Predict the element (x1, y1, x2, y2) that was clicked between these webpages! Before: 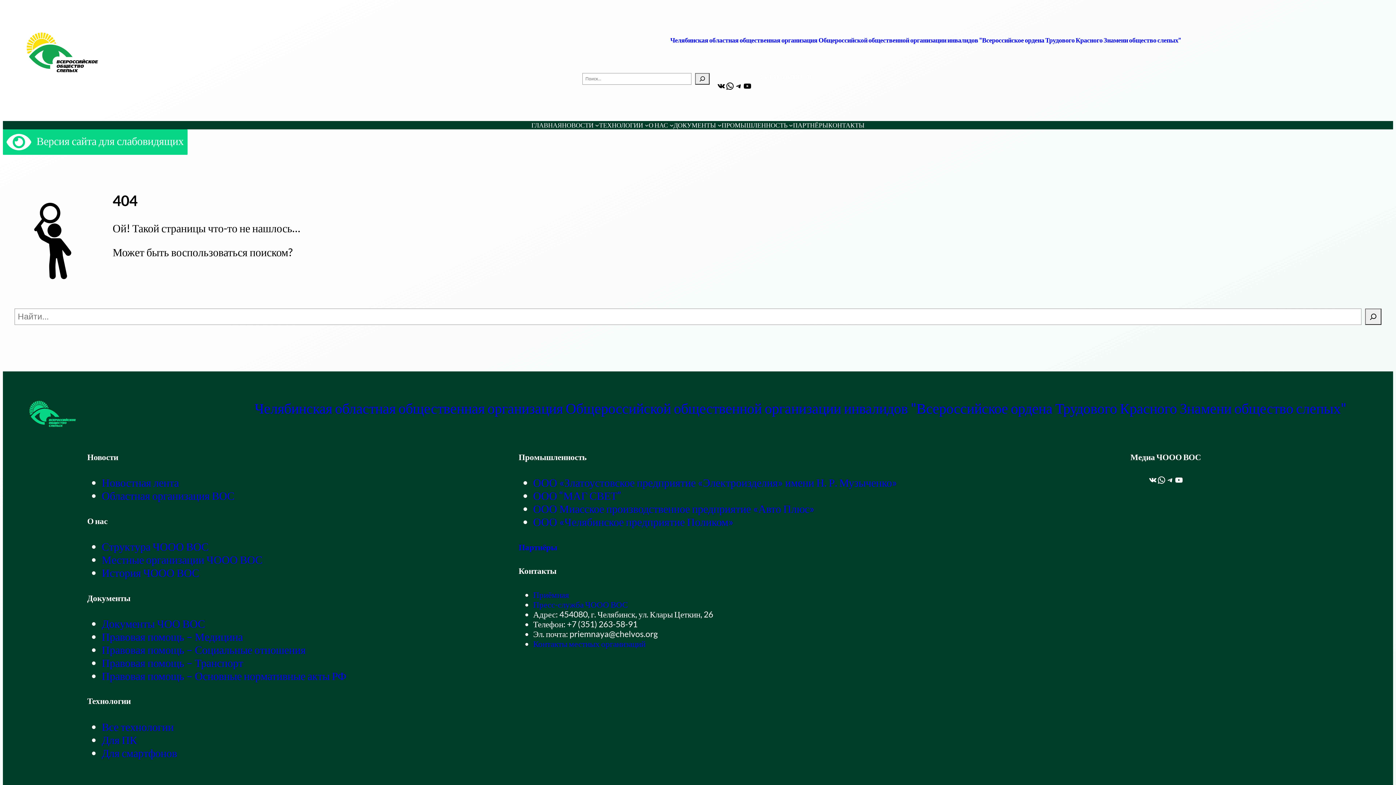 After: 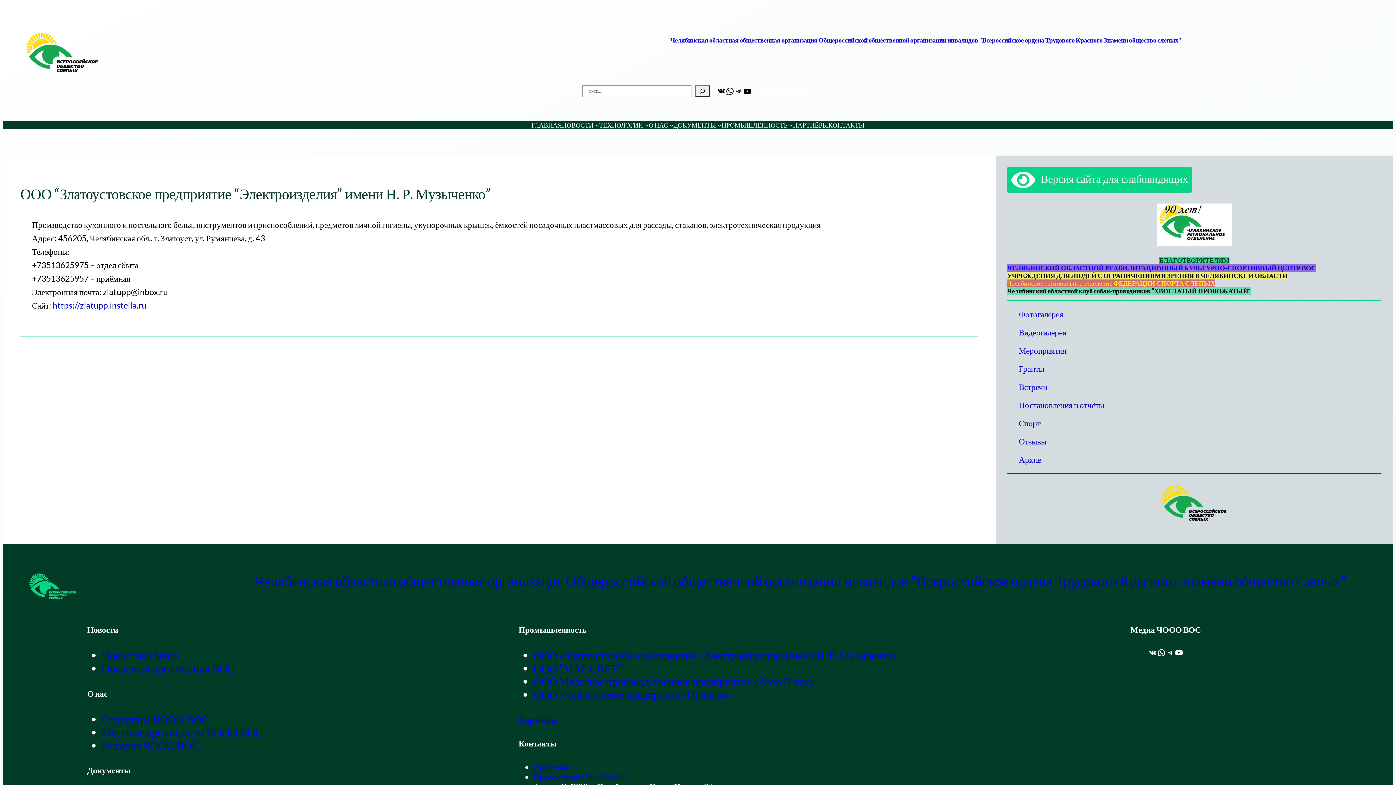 Action: bbox: (533, 476, 897, 489) label: ООО «Златоустовское предприятие «Электроизделия» имени Н. Р. Музыченко»